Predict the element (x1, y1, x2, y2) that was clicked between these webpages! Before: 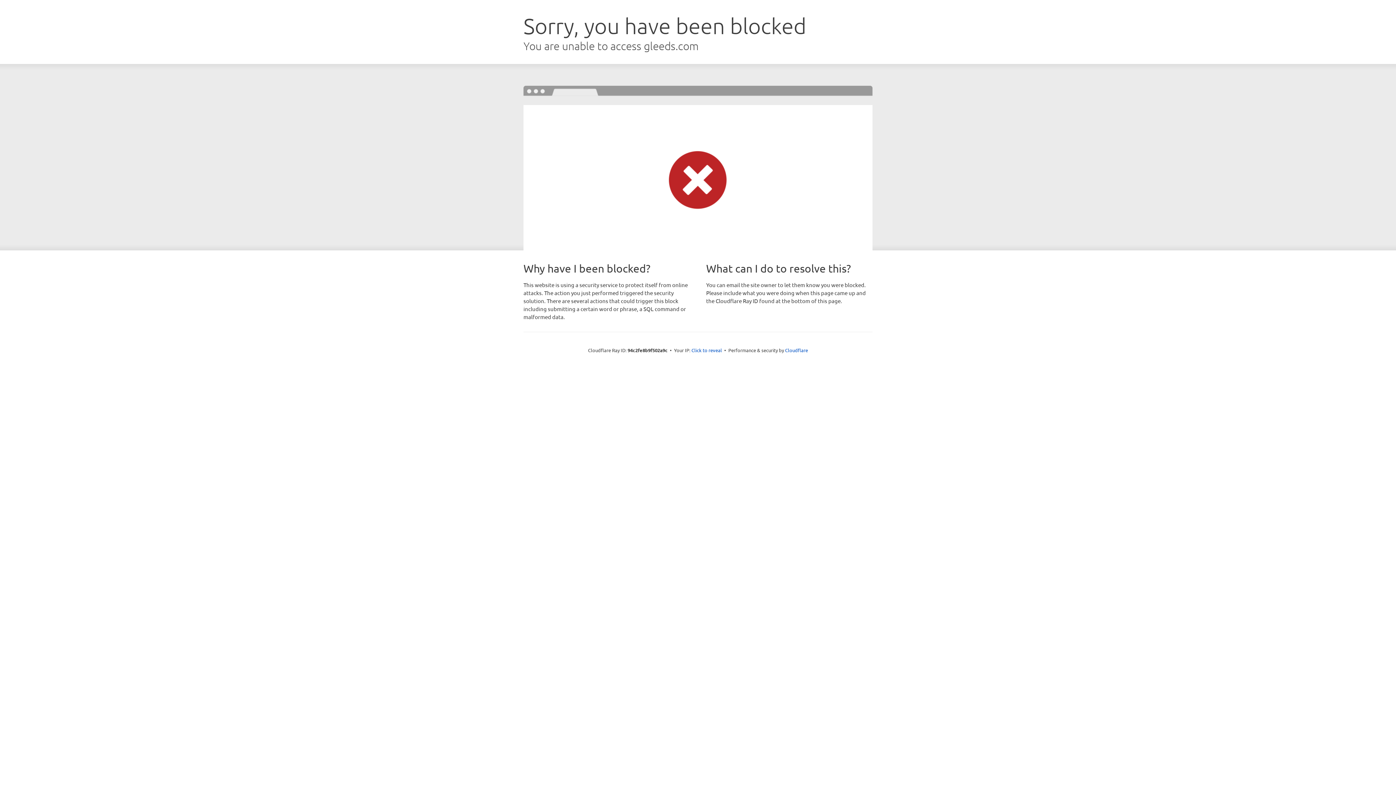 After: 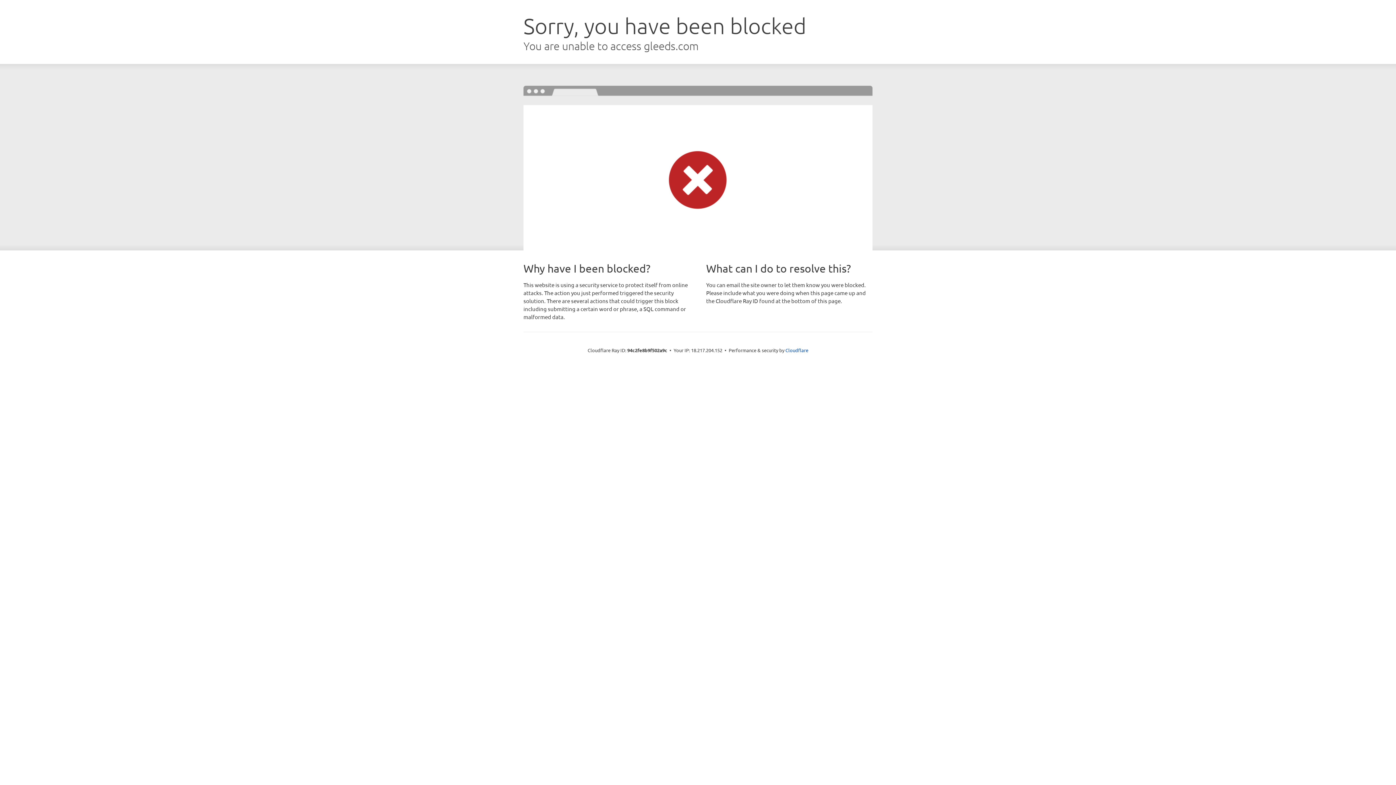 Action: bbox: (691, 346, 722, 353) label: Click to reveal